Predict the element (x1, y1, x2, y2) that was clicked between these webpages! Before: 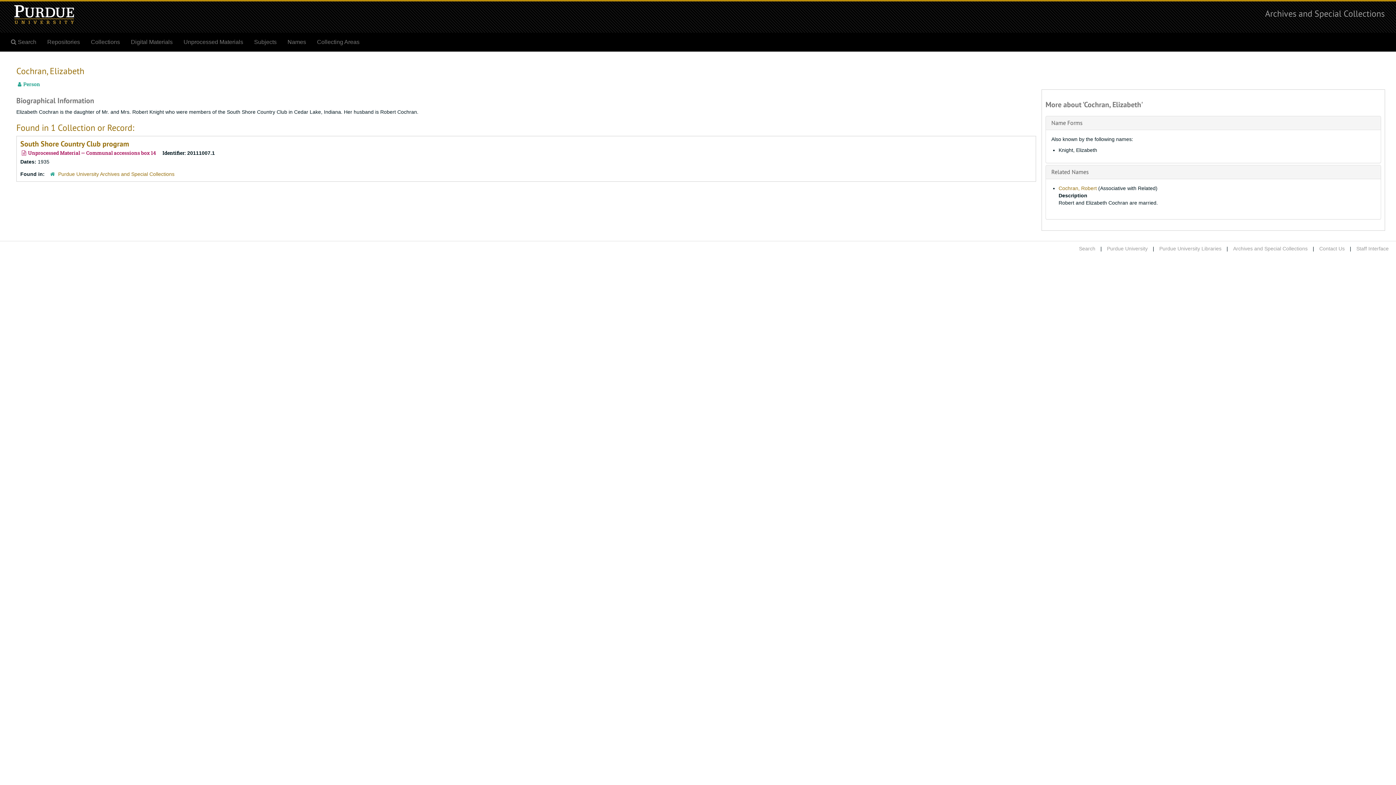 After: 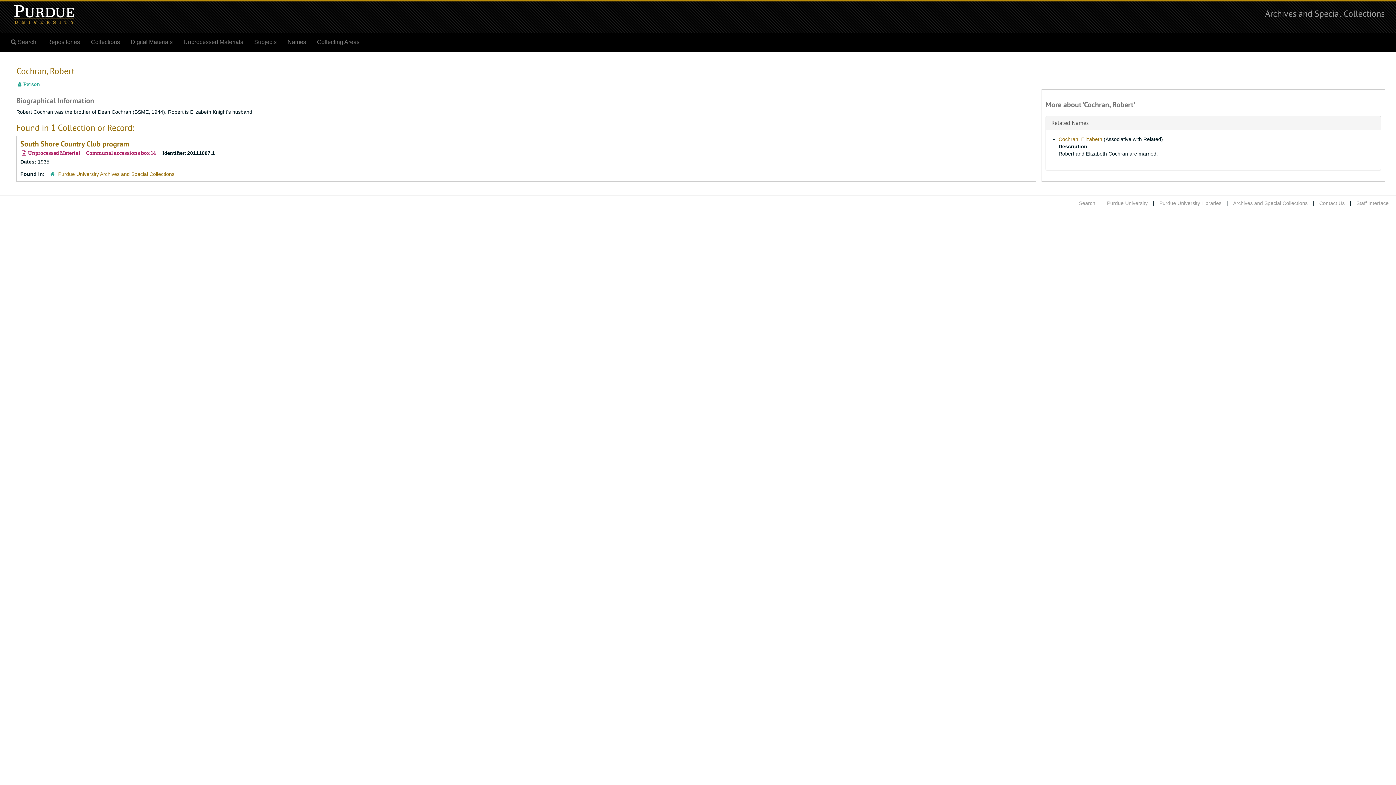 Action: bbox: (1058, 185, 1097, 191) label: Cochran, Robert